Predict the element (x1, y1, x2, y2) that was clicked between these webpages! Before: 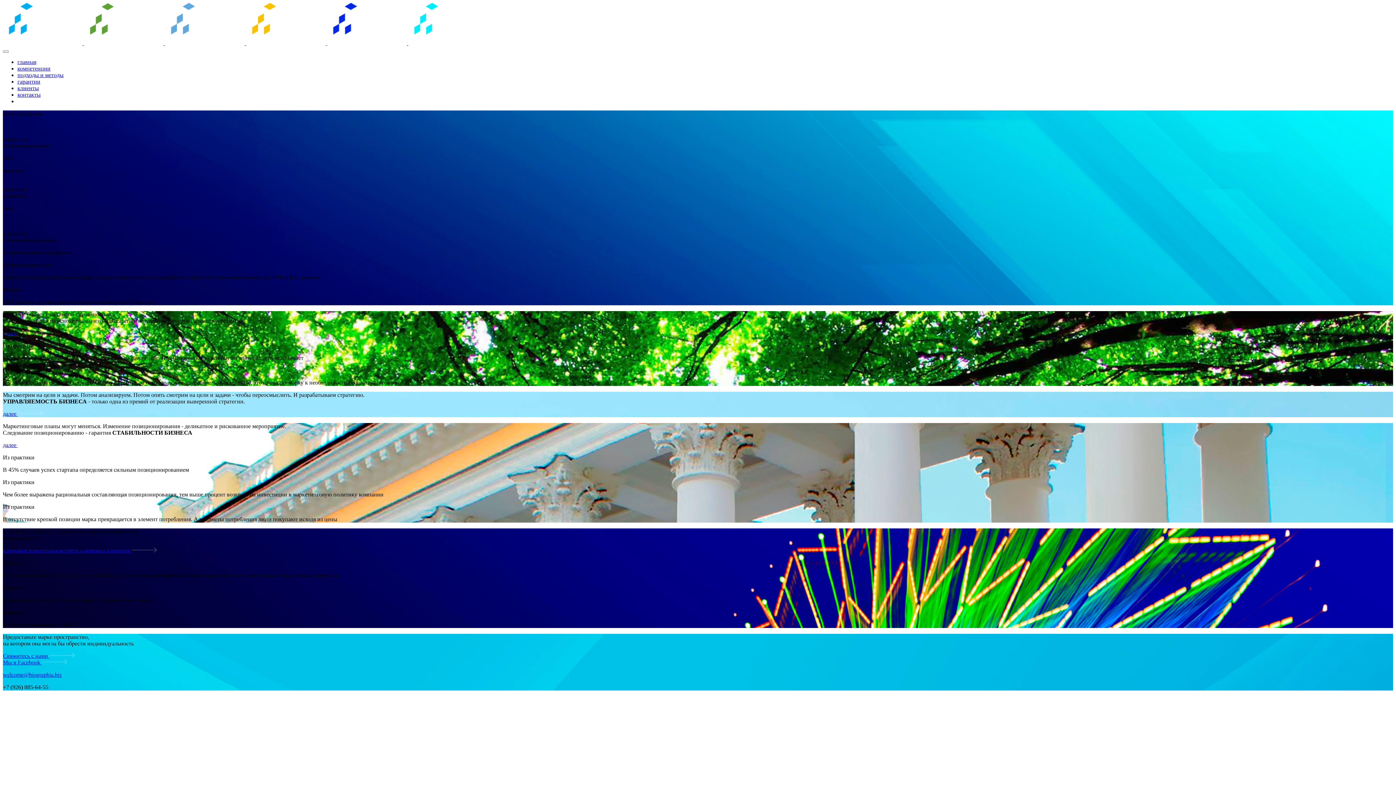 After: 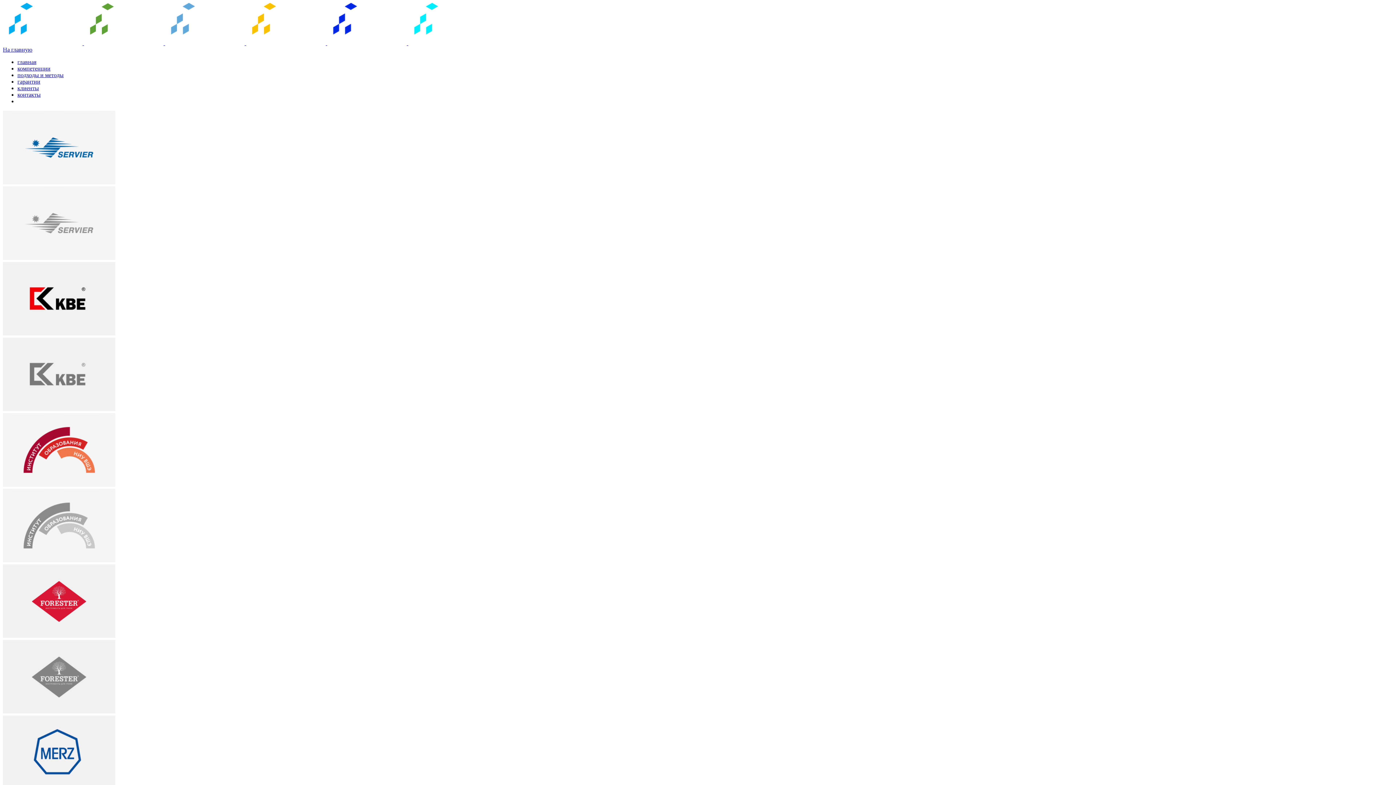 Action: bbox: (2, 547, 156, 553) label: ключевые клиентыпосмотреть ключевых клиентов 